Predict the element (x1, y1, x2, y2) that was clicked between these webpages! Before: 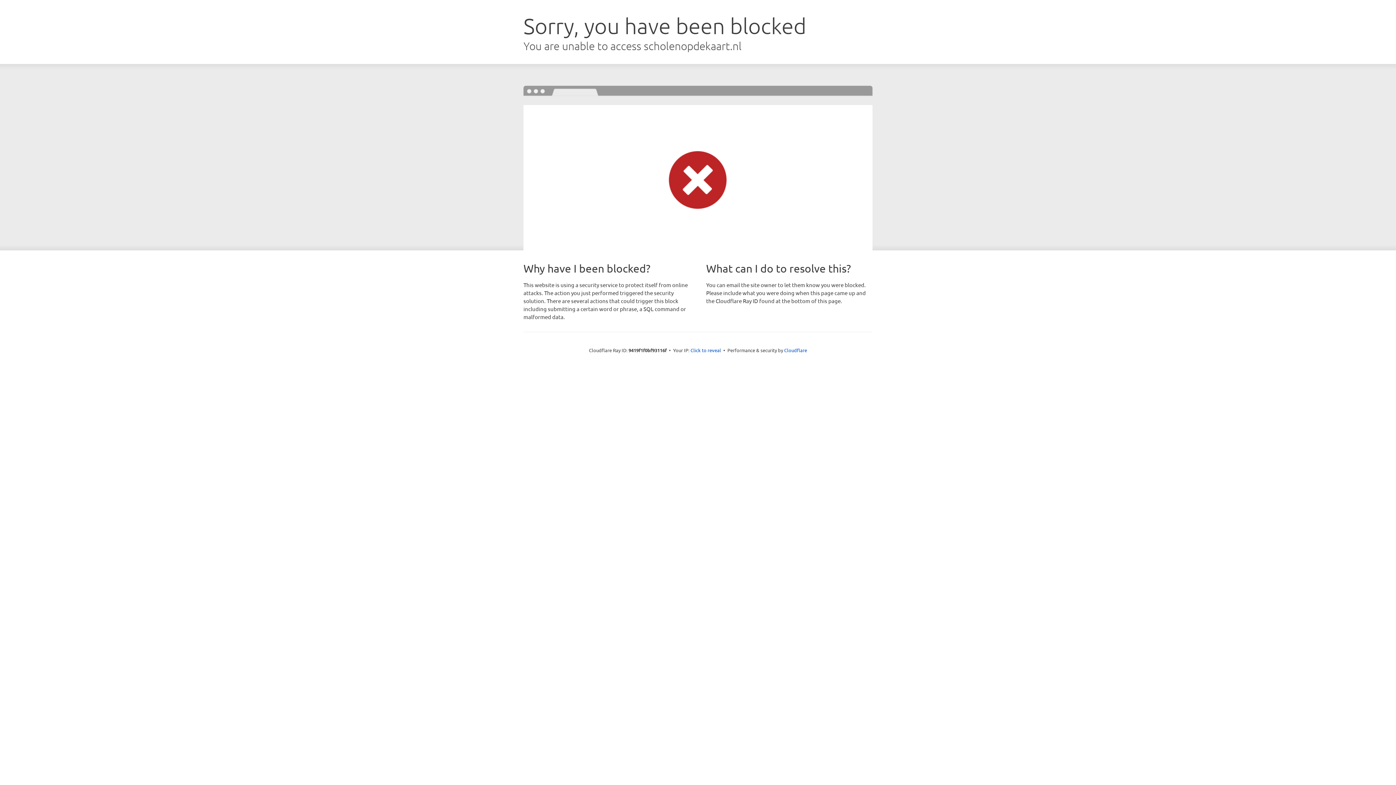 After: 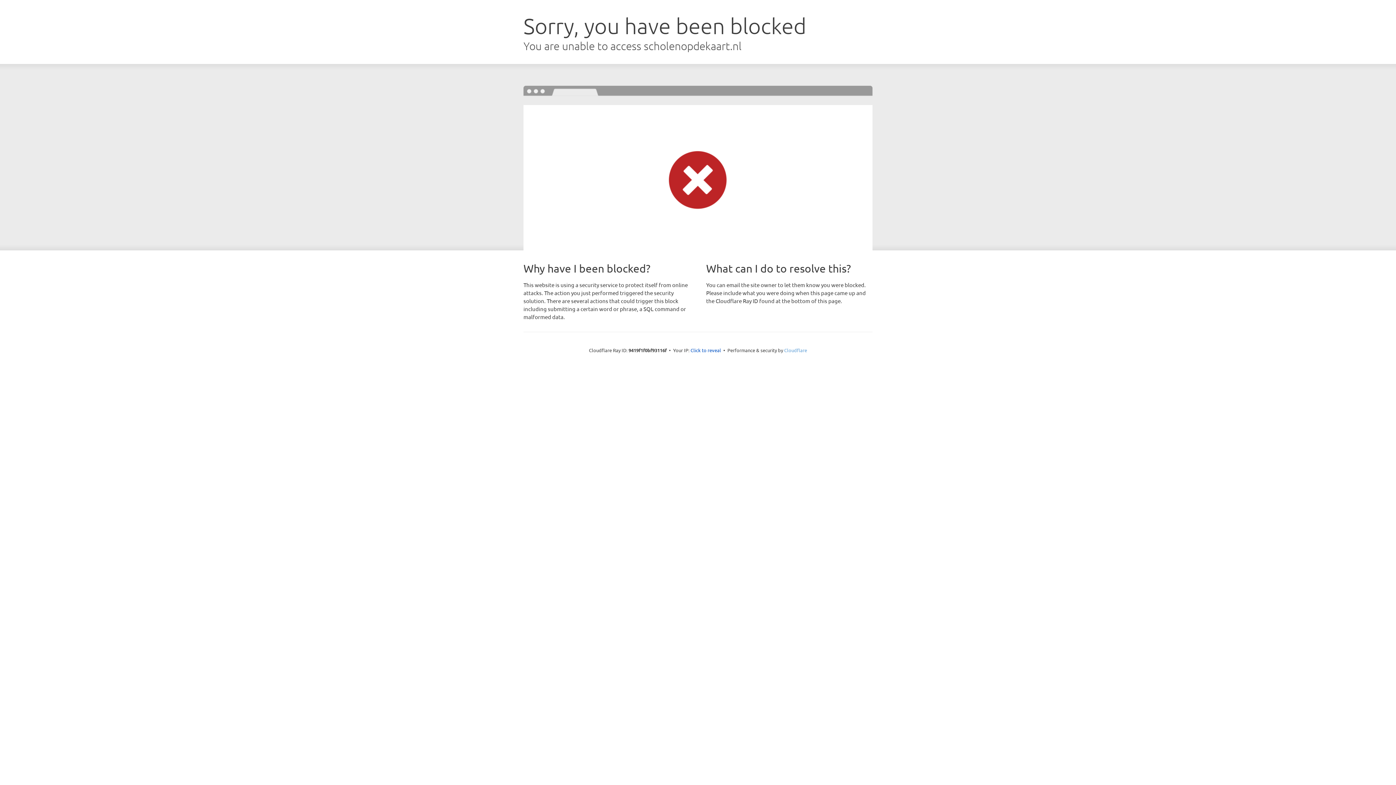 Action: label: Cloudflare bbox: (784, 347, 807, 353)